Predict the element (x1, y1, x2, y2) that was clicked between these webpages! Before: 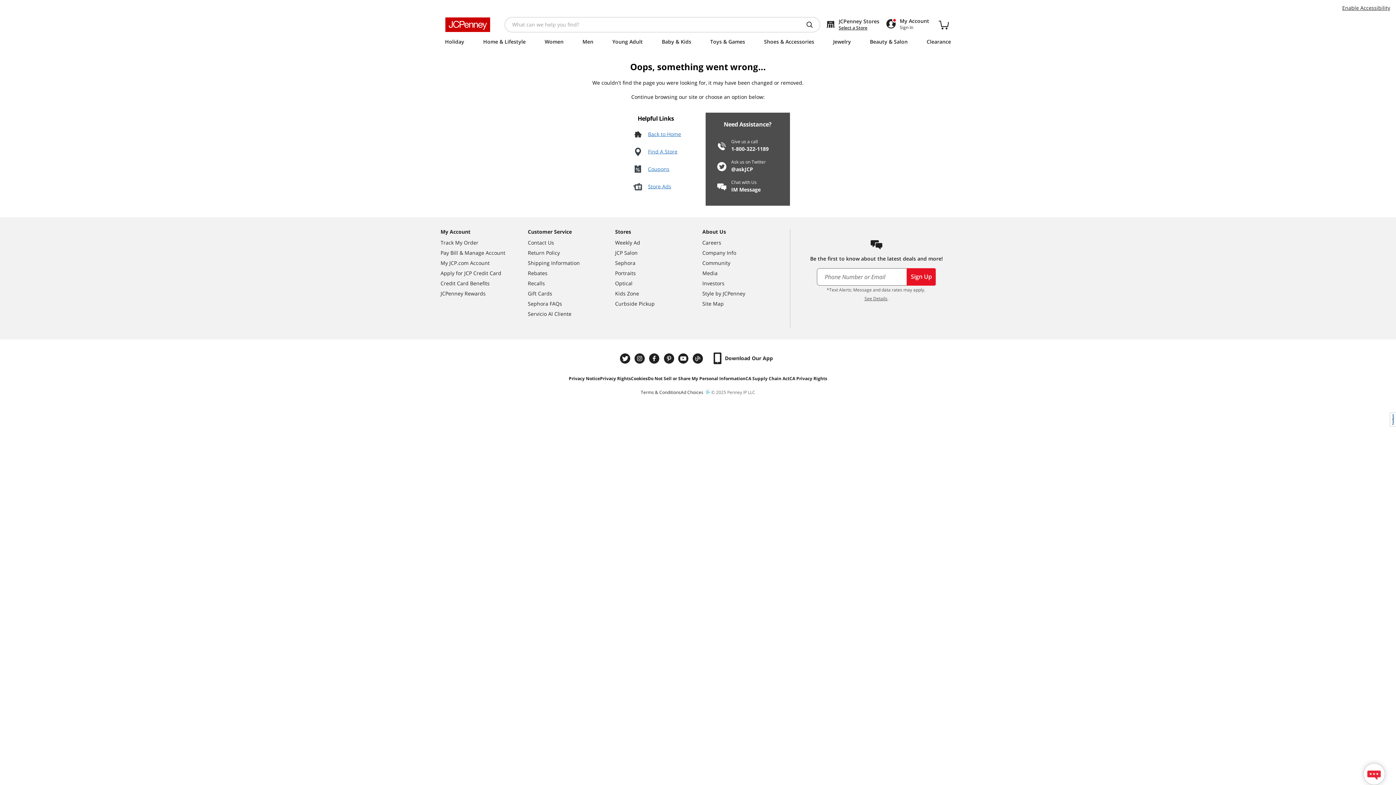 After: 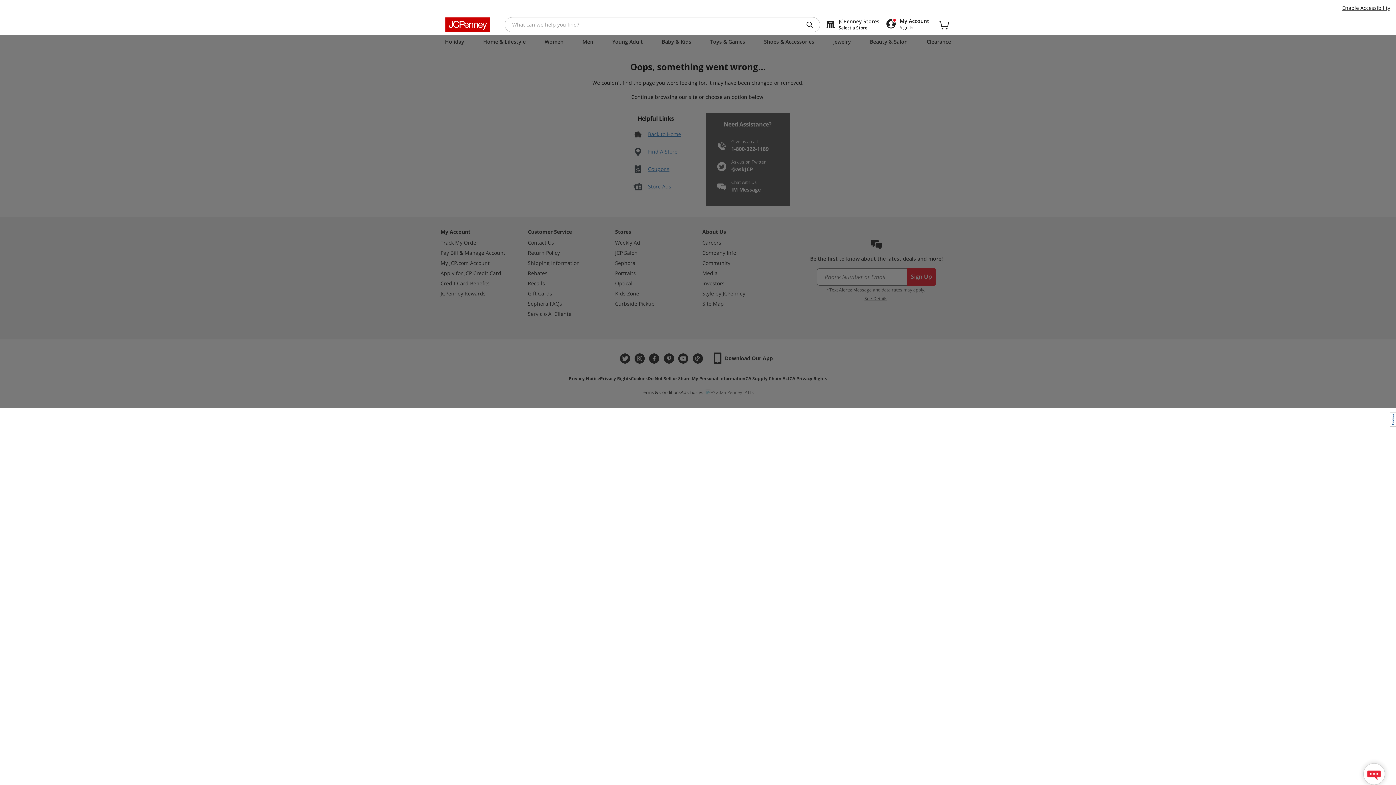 Action: bbox: (805, 17, 820, 32)